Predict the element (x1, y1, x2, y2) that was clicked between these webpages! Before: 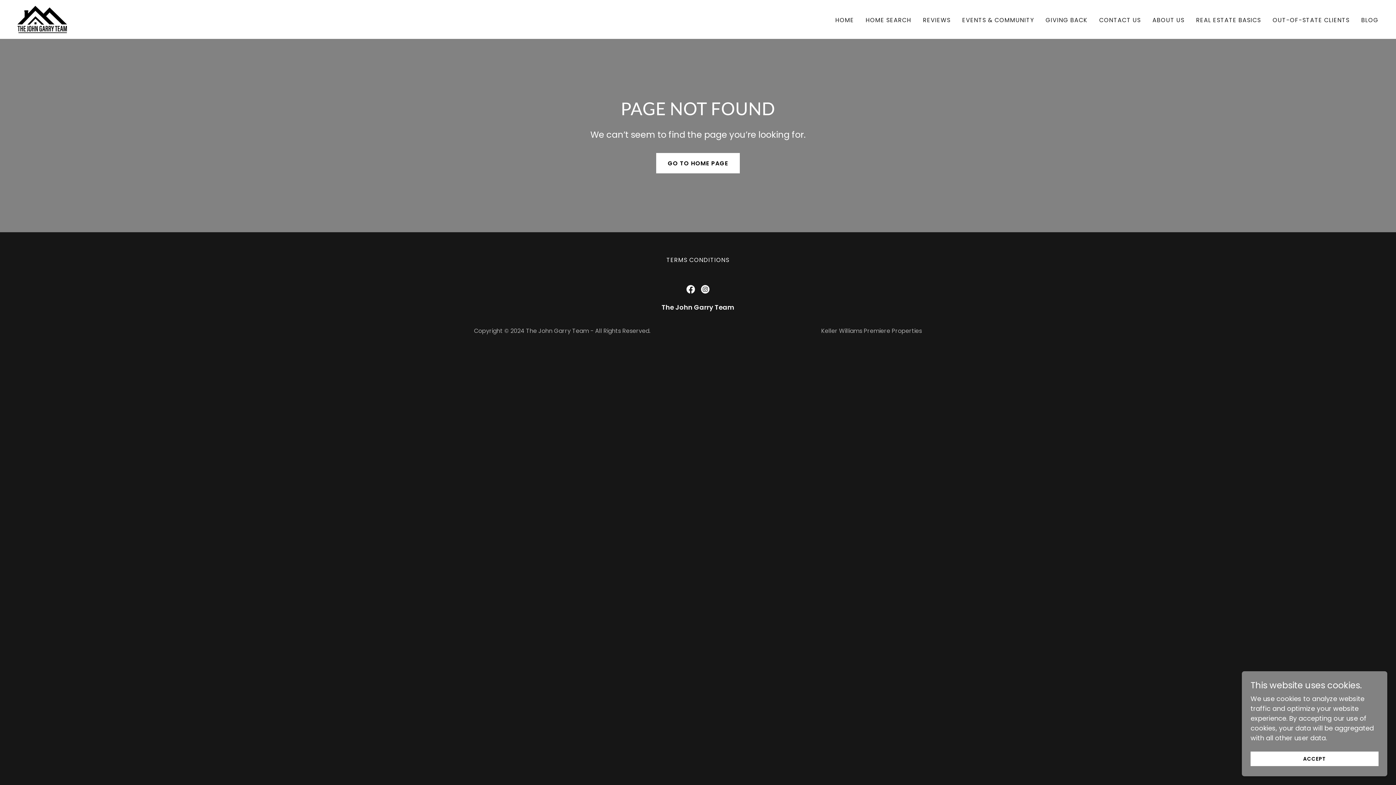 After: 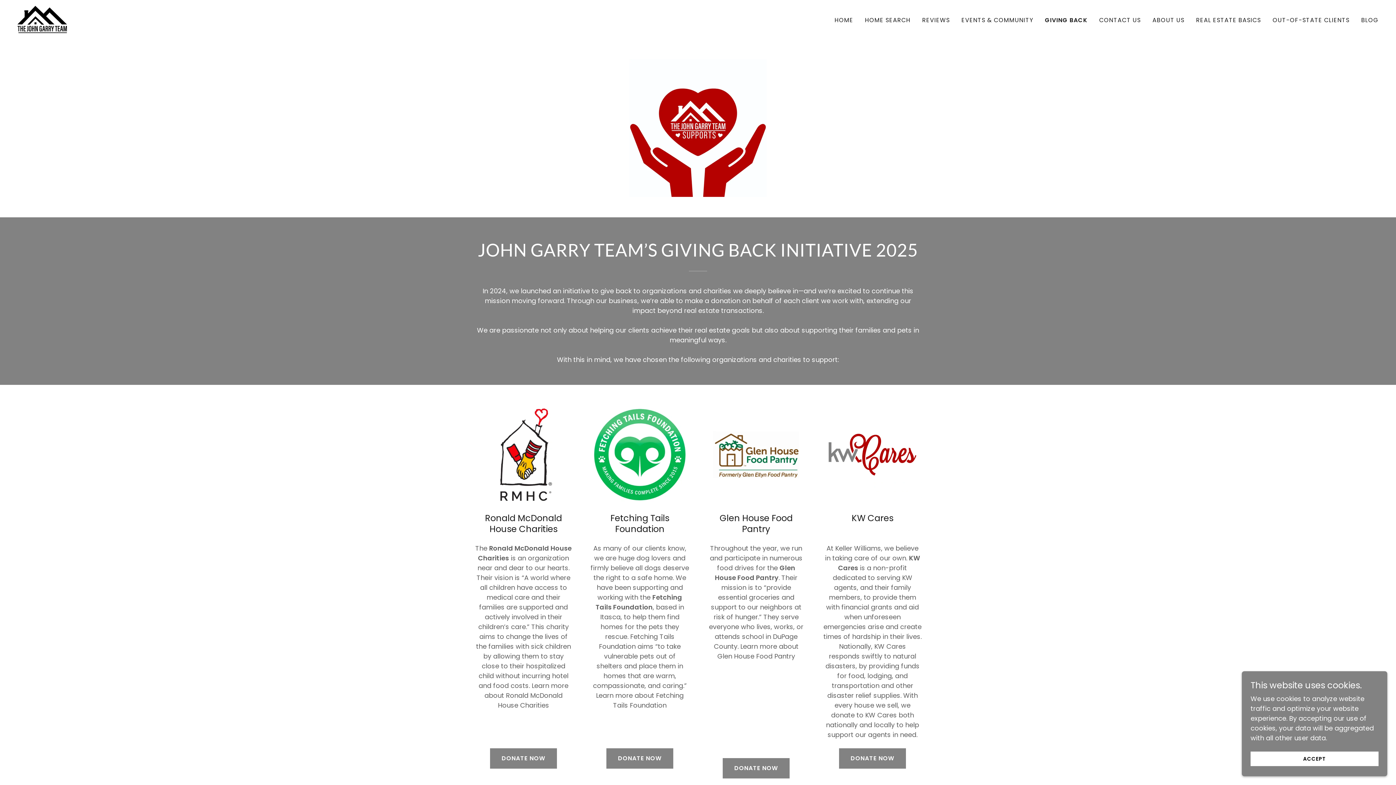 Action: label: GIVING BACK bbox: (1043, 13, 1090, 26)